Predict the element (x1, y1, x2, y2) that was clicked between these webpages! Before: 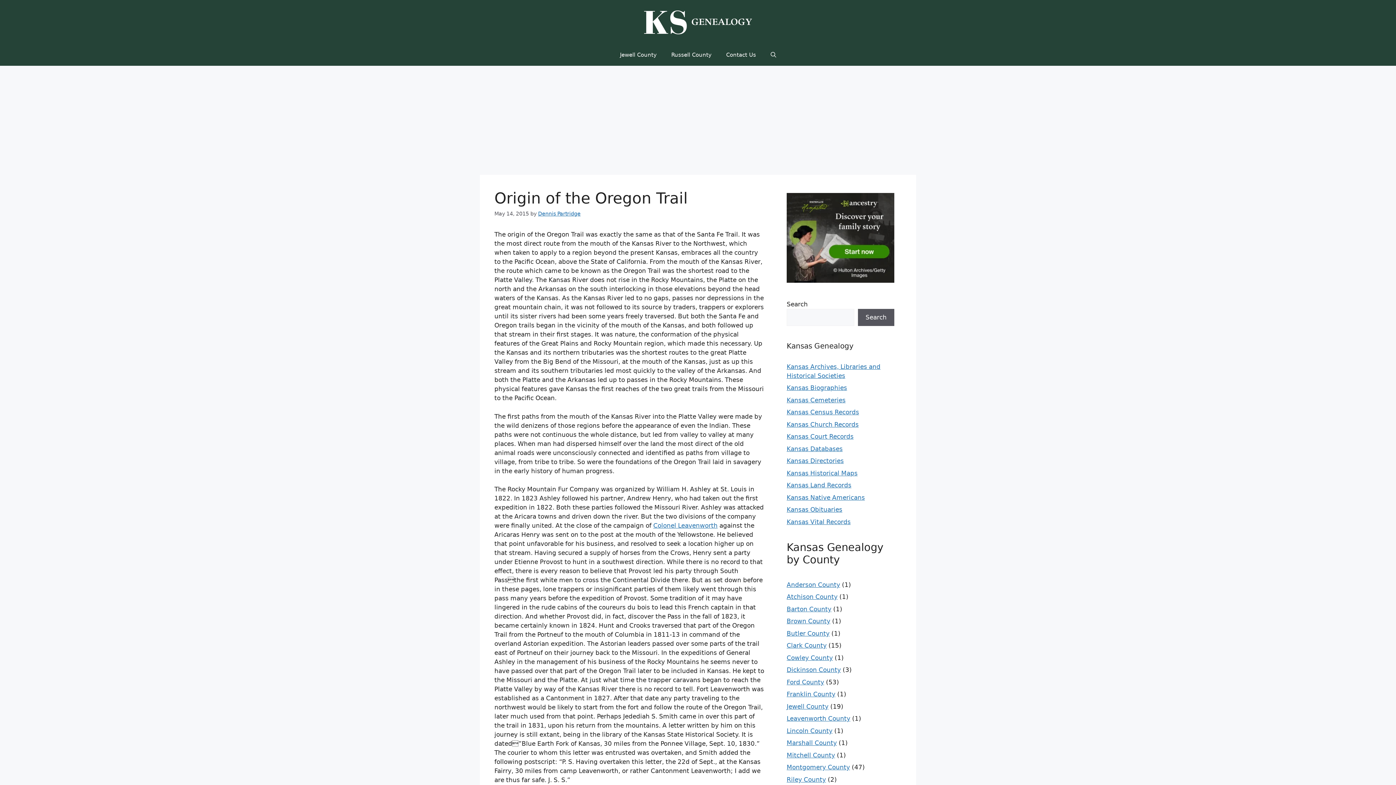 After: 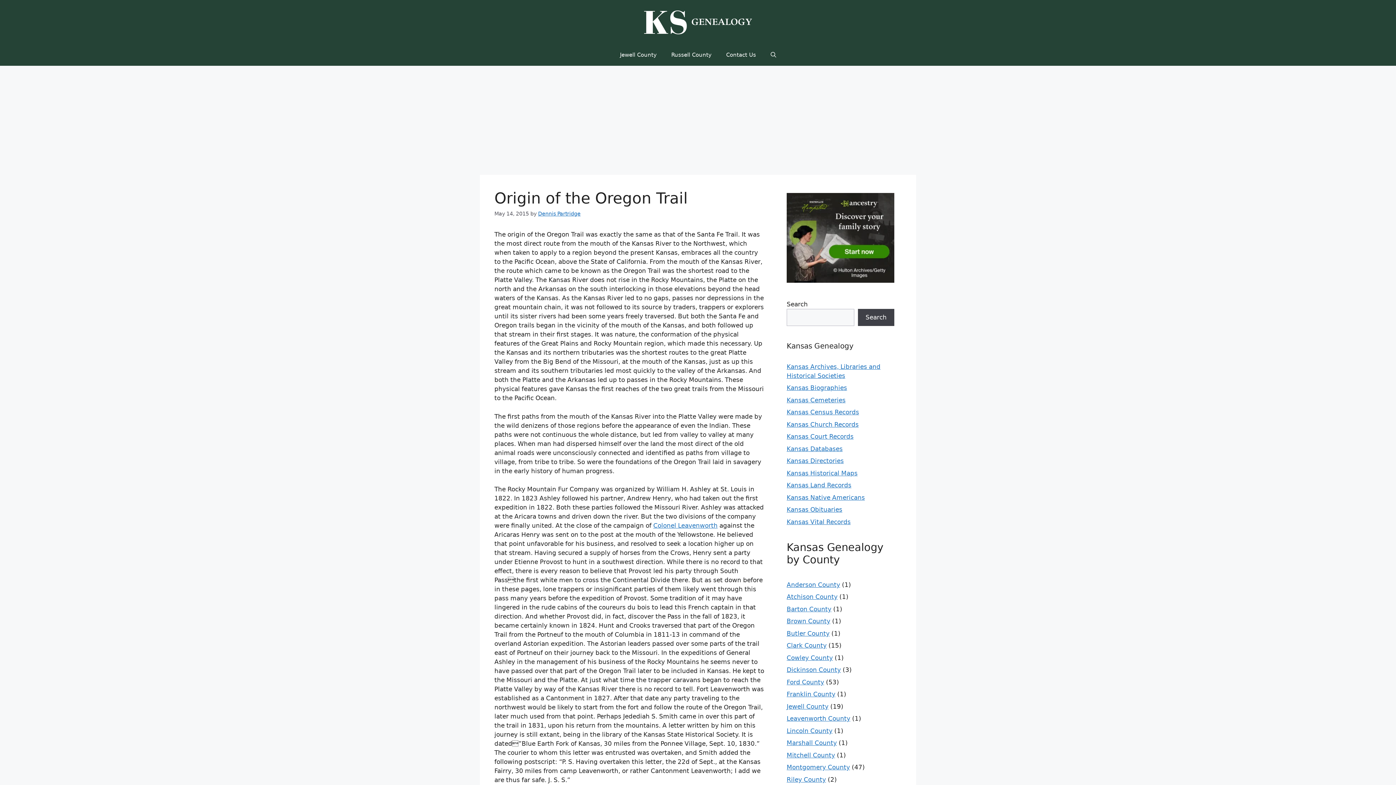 Action: bbox: (858, 308, 894, 326) label: Search